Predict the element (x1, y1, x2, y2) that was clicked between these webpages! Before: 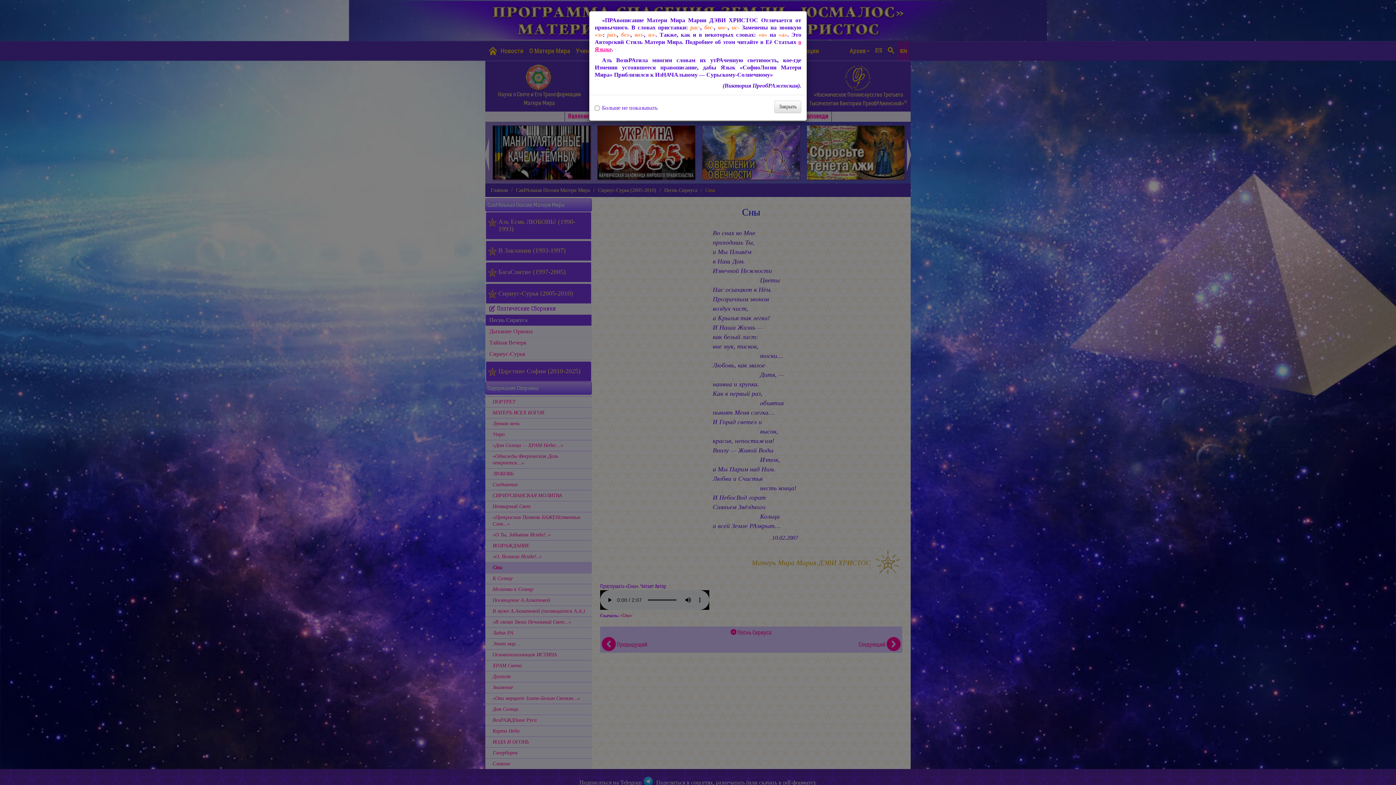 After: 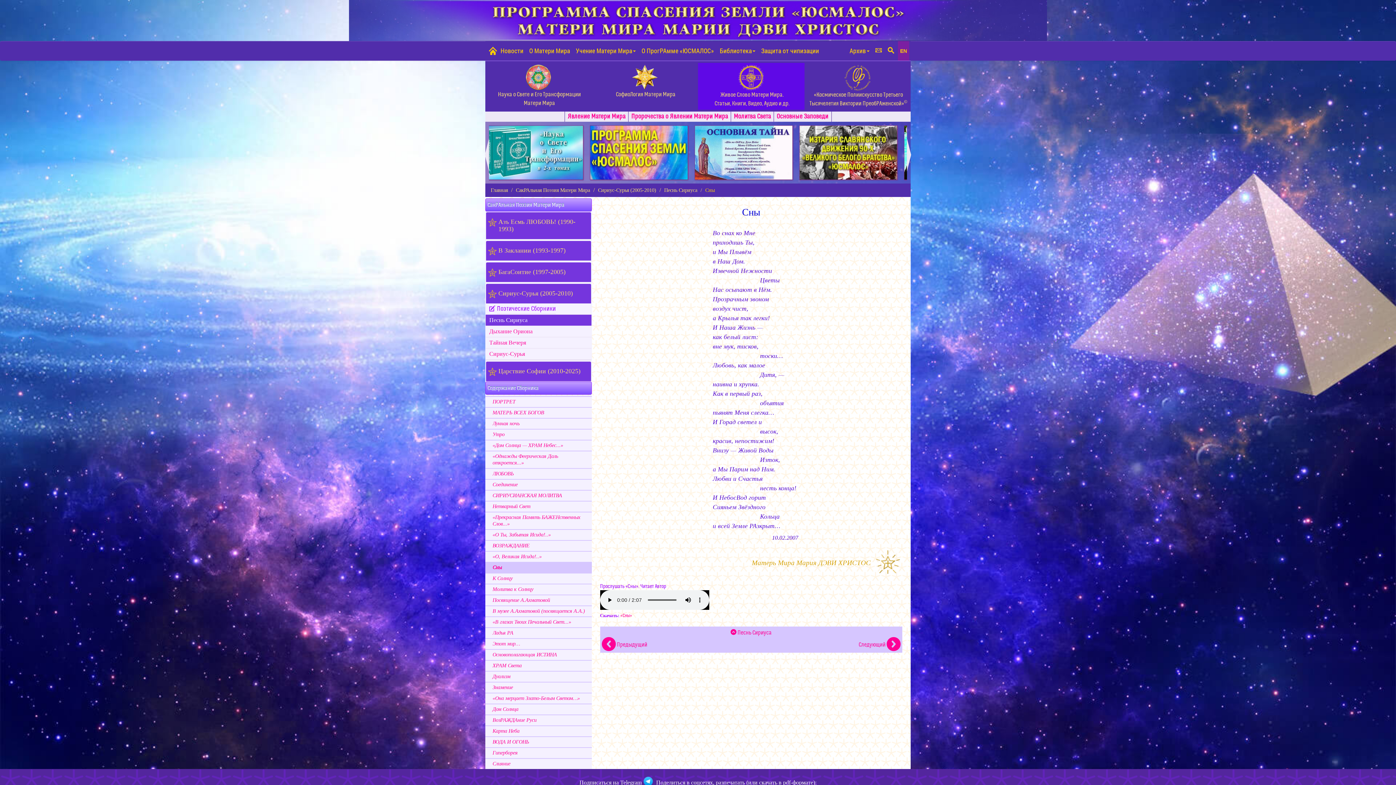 Action: bbox: (774, 100, 801, 113) label: Закрыть